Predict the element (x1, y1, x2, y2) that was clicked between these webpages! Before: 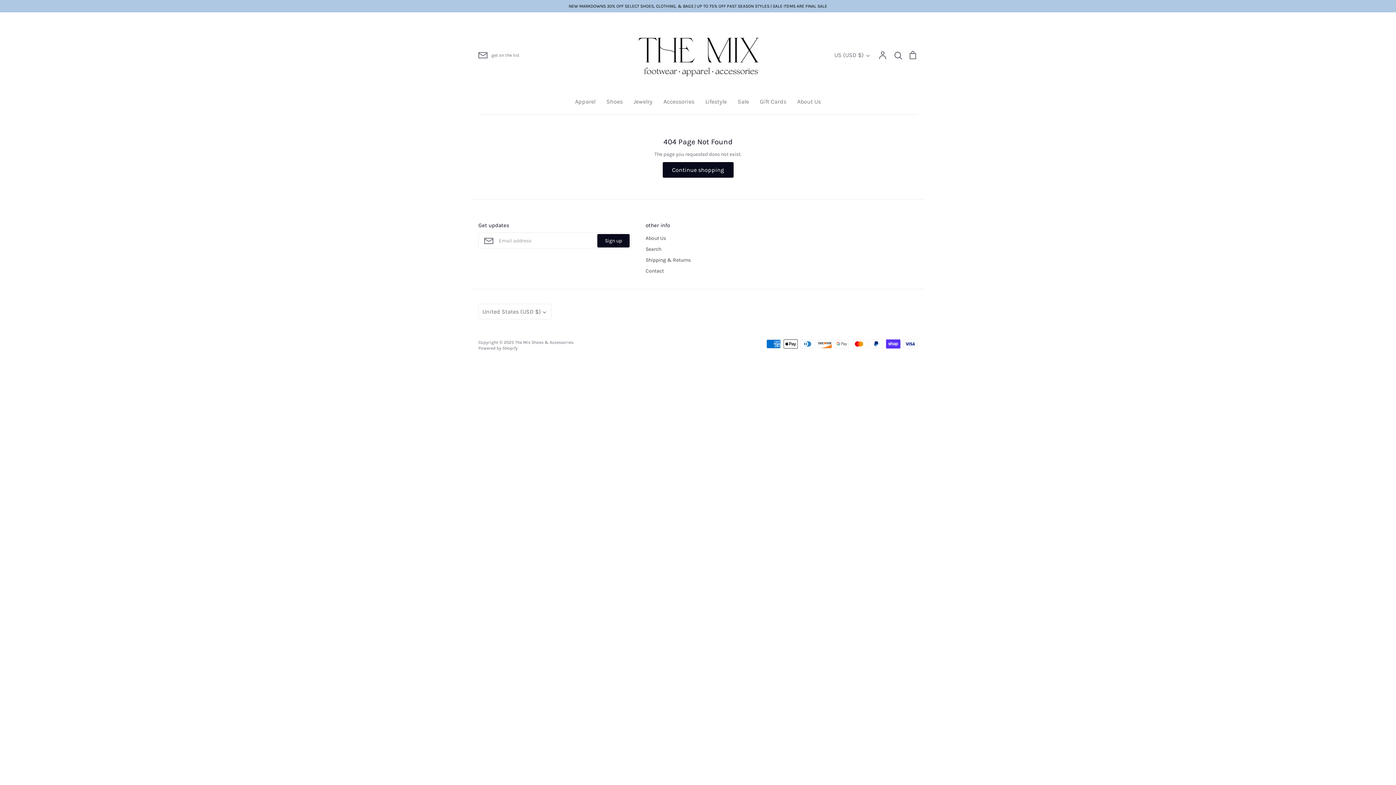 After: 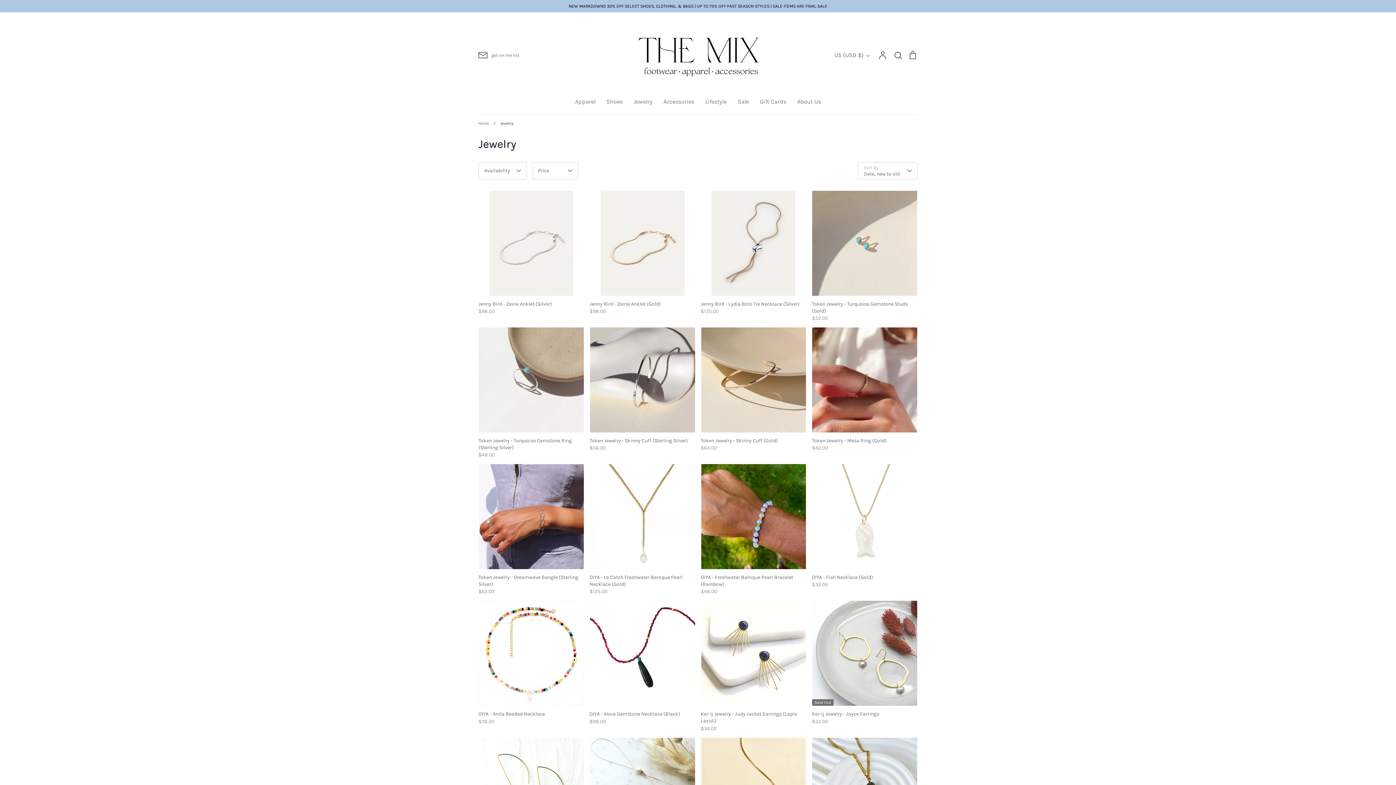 Action: label: Jewelry bbox: (633, 98, 652, 105)